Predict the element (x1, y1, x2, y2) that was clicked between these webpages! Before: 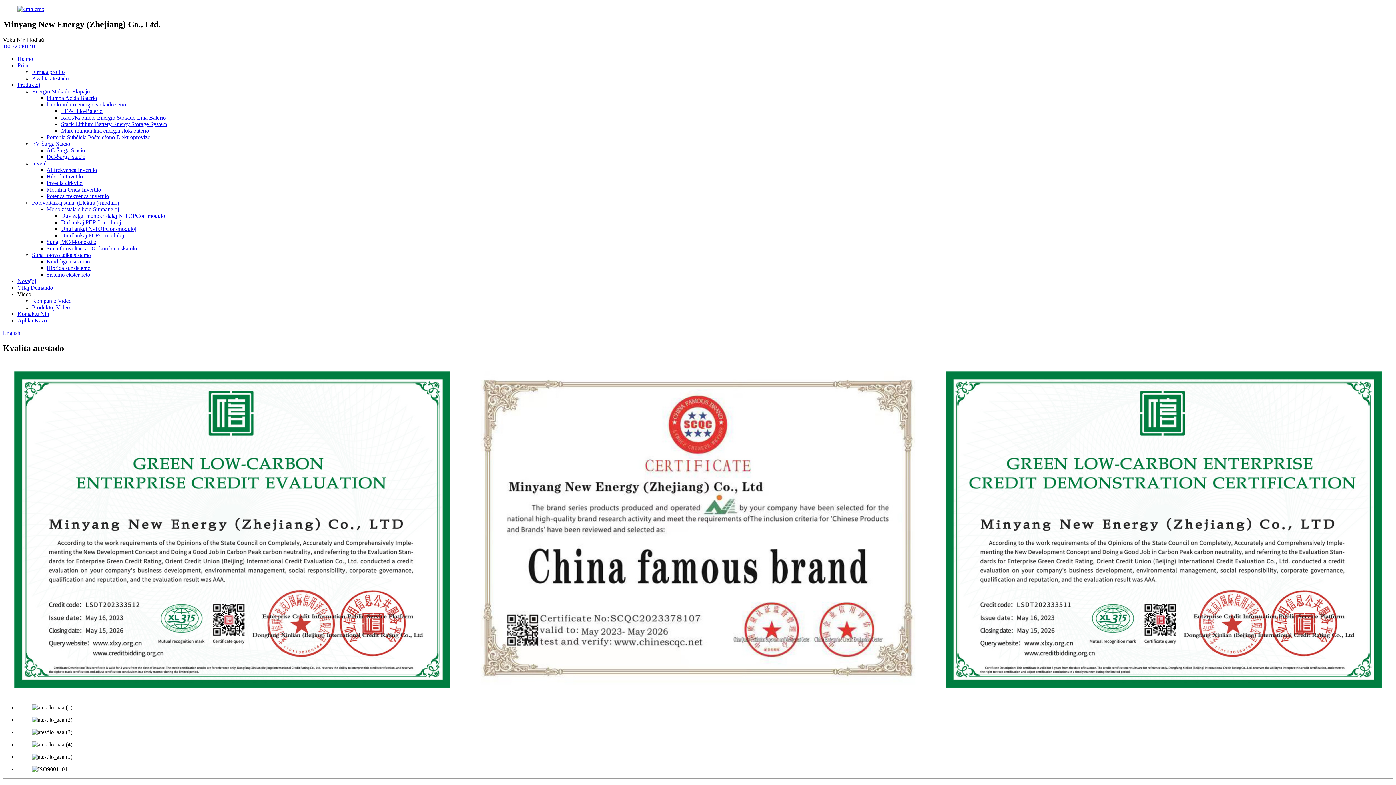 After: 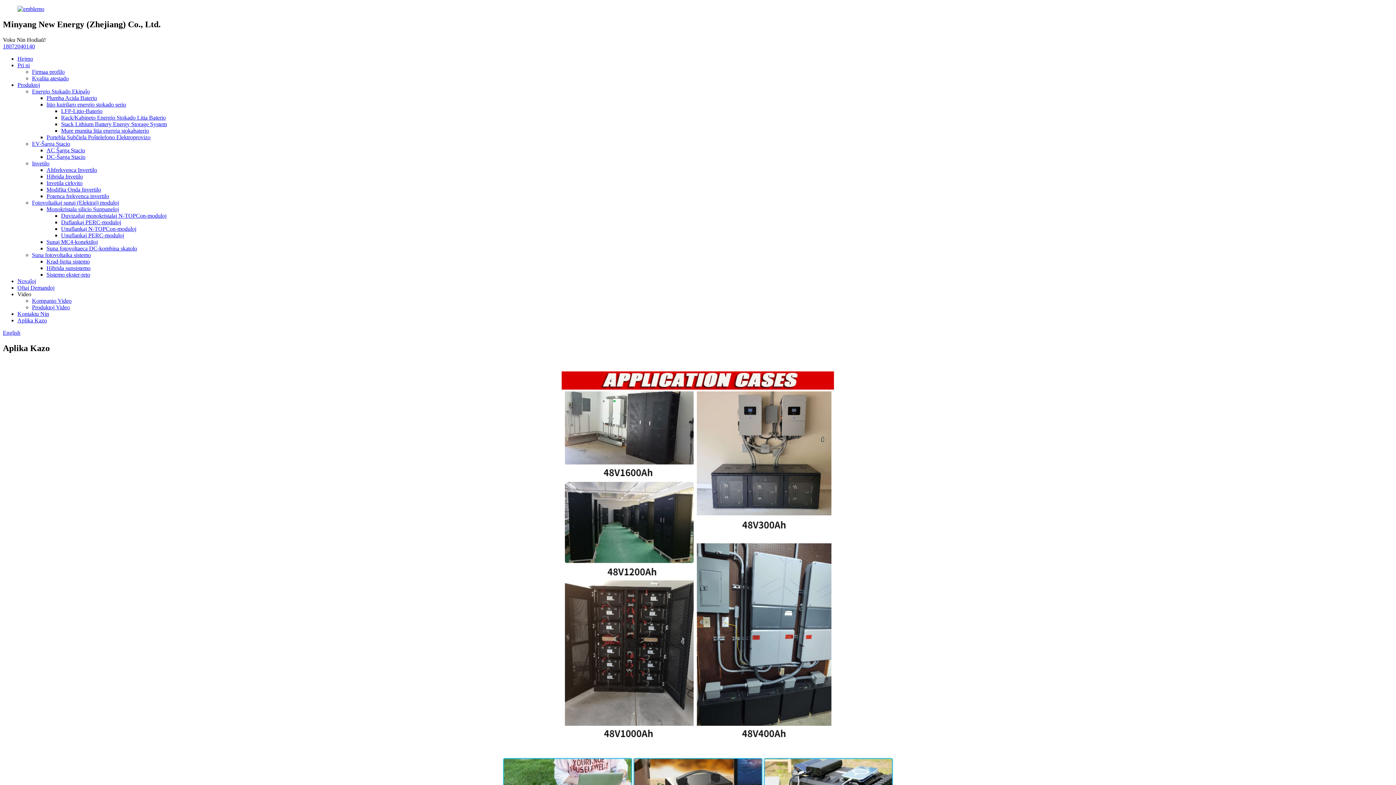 Action: bbox: (17, 317, 46, 323) label: Aplika Kazo